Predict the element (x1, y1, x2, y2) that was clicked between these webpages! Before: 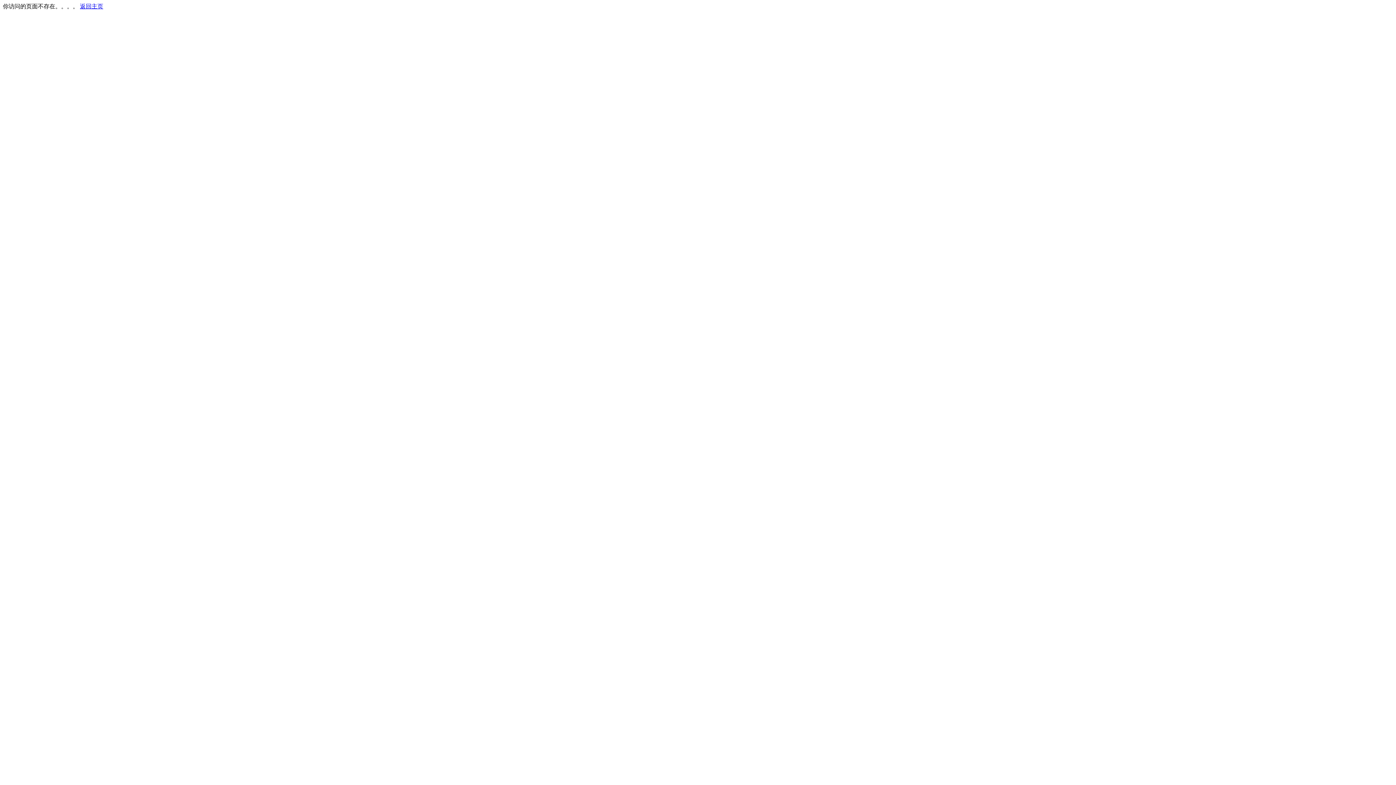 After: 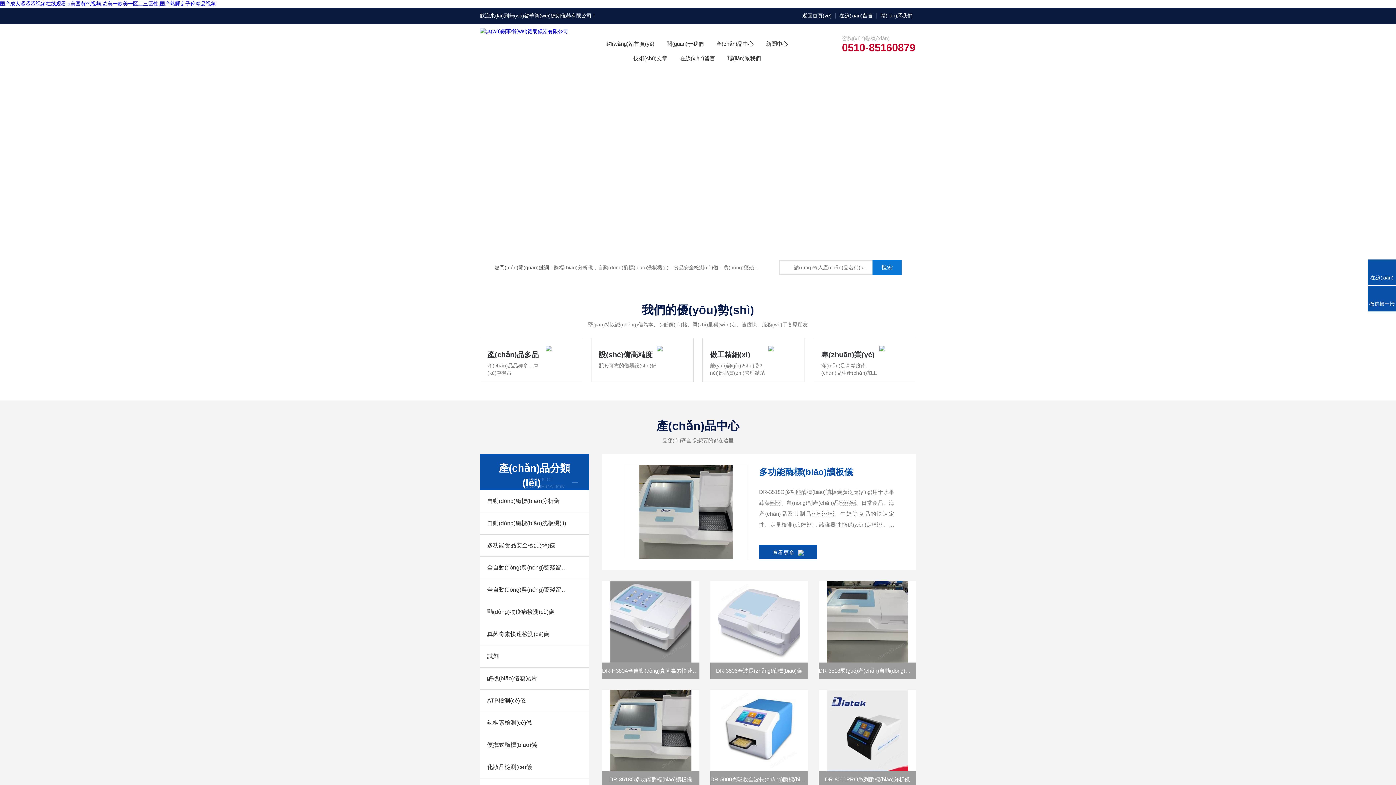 Action: label: 返回主页 bbox: (80, 3, 103, 9)